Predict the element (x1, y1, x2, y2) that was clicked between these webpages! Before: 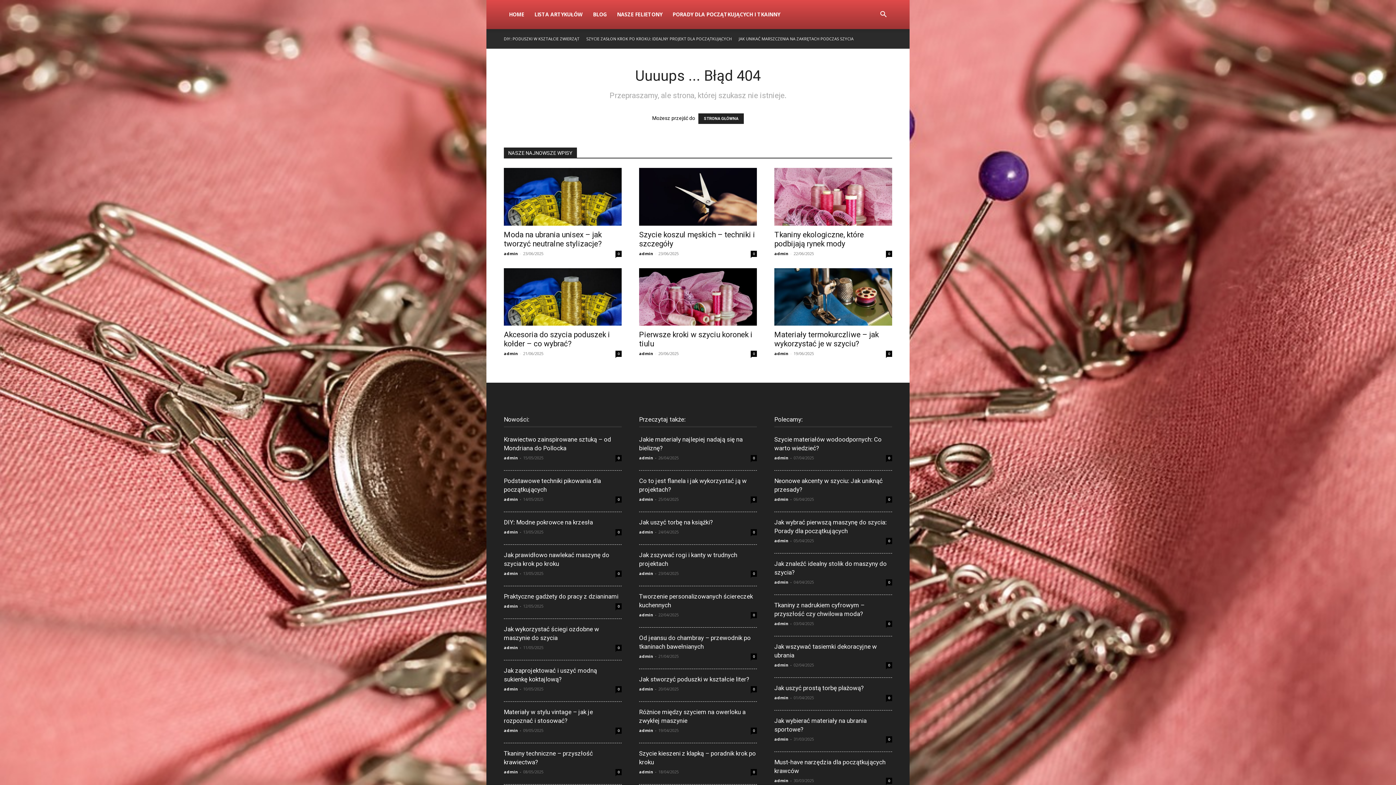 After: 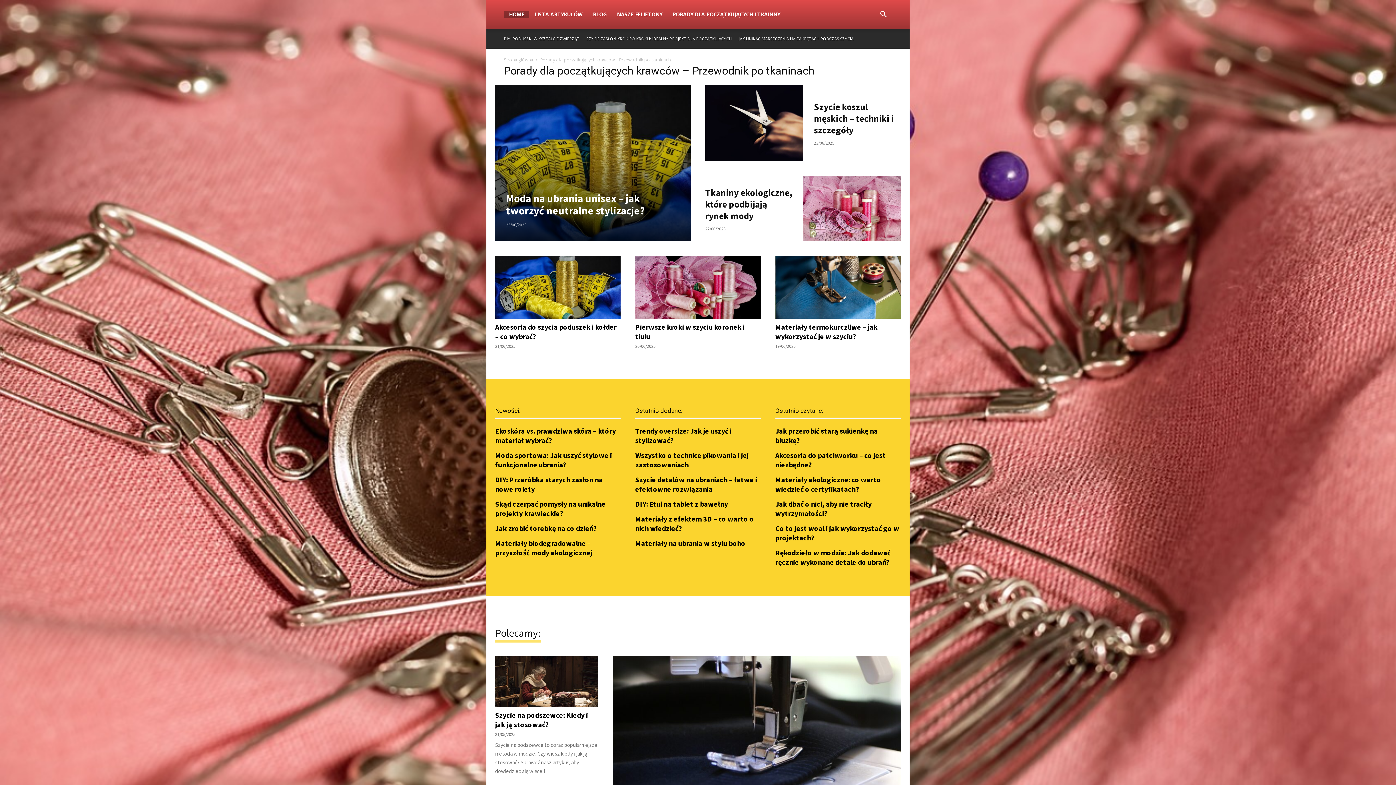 Action: bbox: (698, 113, 744, 124) label: STRONA GŁÓWNA